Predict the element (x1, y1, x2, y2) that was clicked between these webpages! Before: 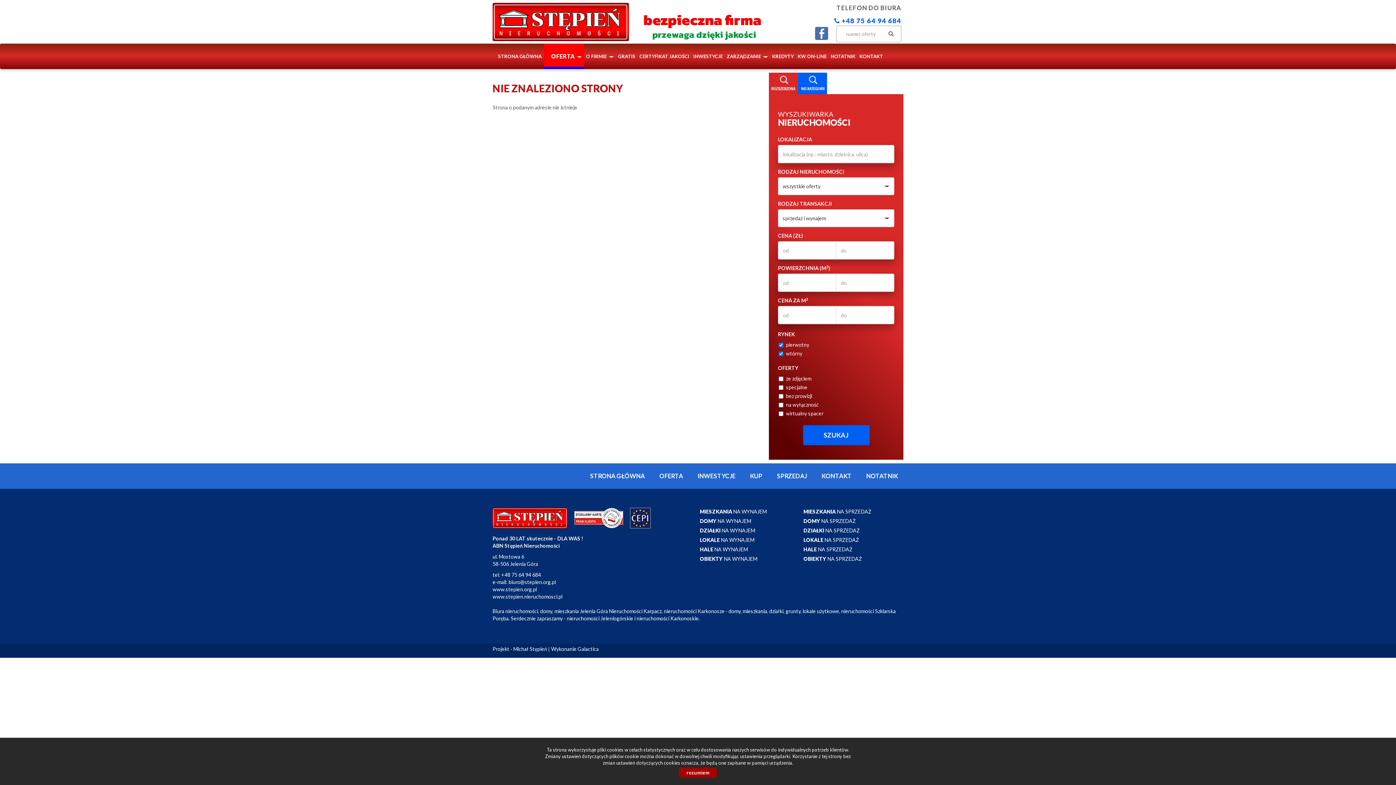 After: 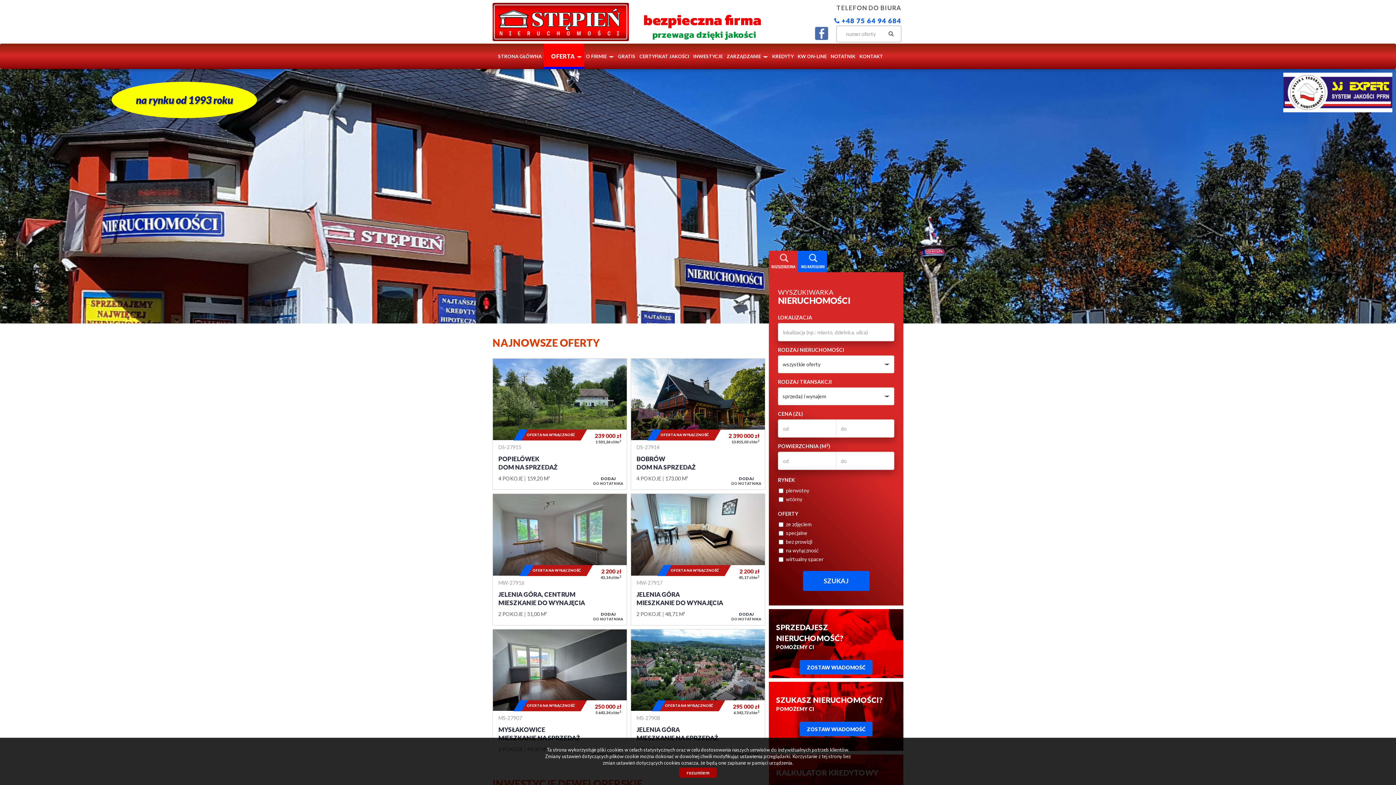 Action: bbox: (492, 586, 537, 592) label: www.stepien.org.pl